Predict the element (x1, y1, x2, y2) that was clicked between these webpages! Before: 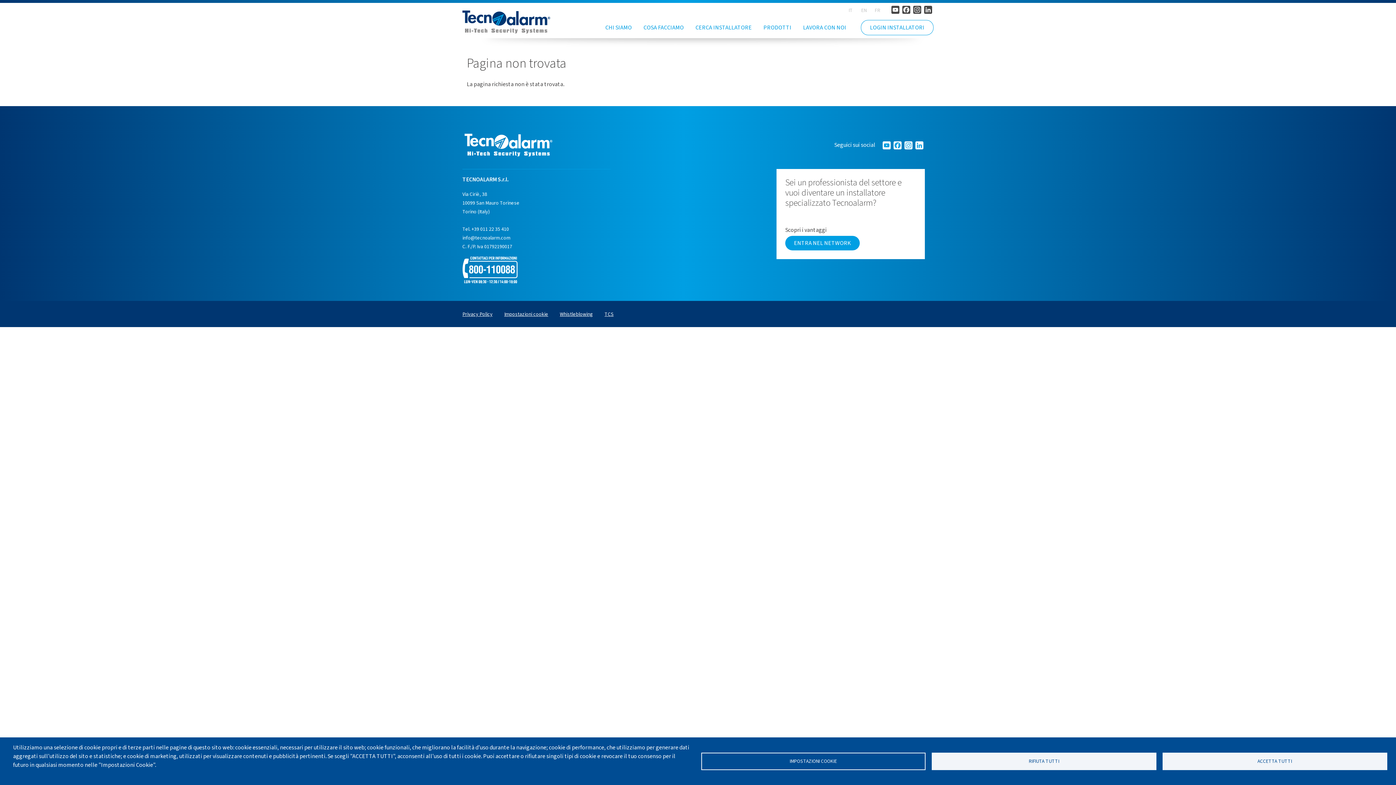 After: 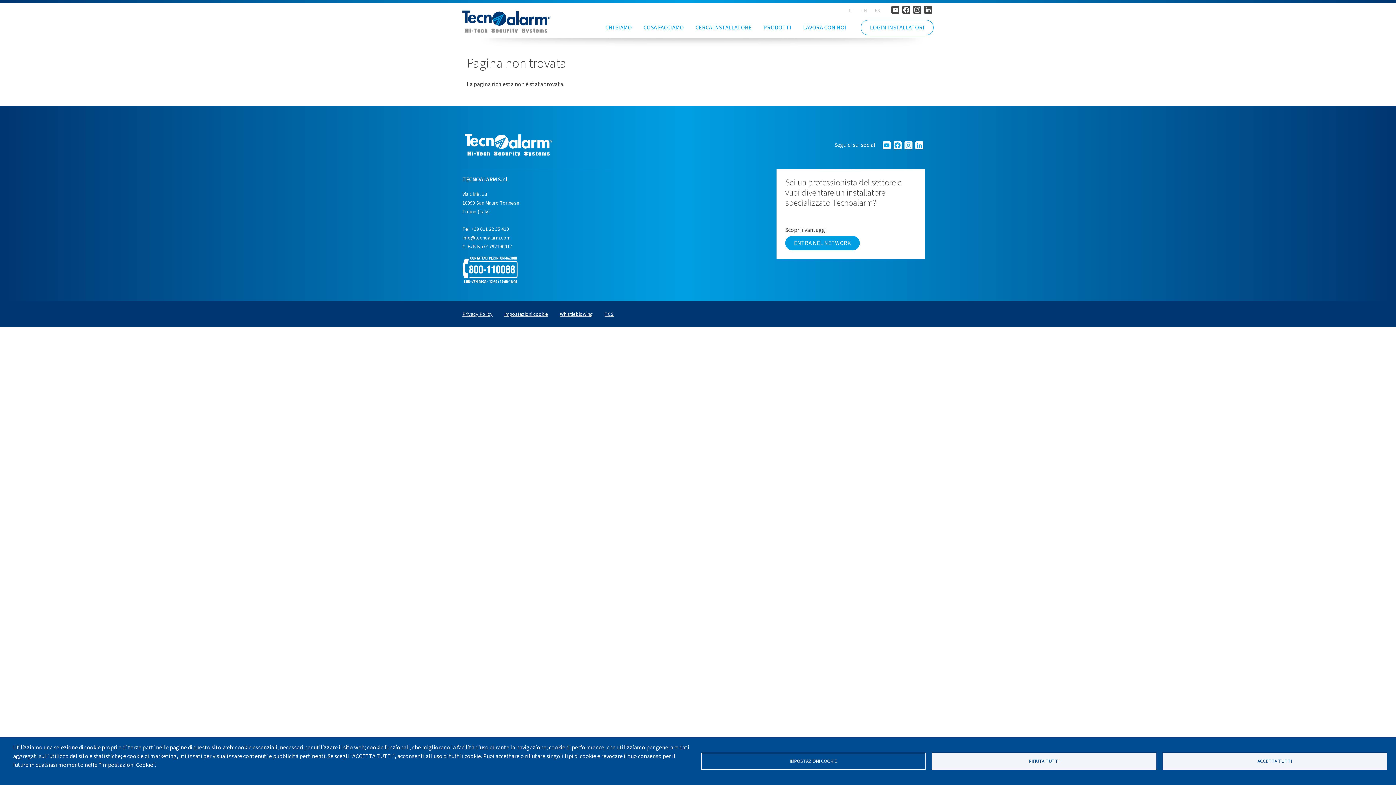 Action: bbox: (604, 310, 613, 318) label: TCS